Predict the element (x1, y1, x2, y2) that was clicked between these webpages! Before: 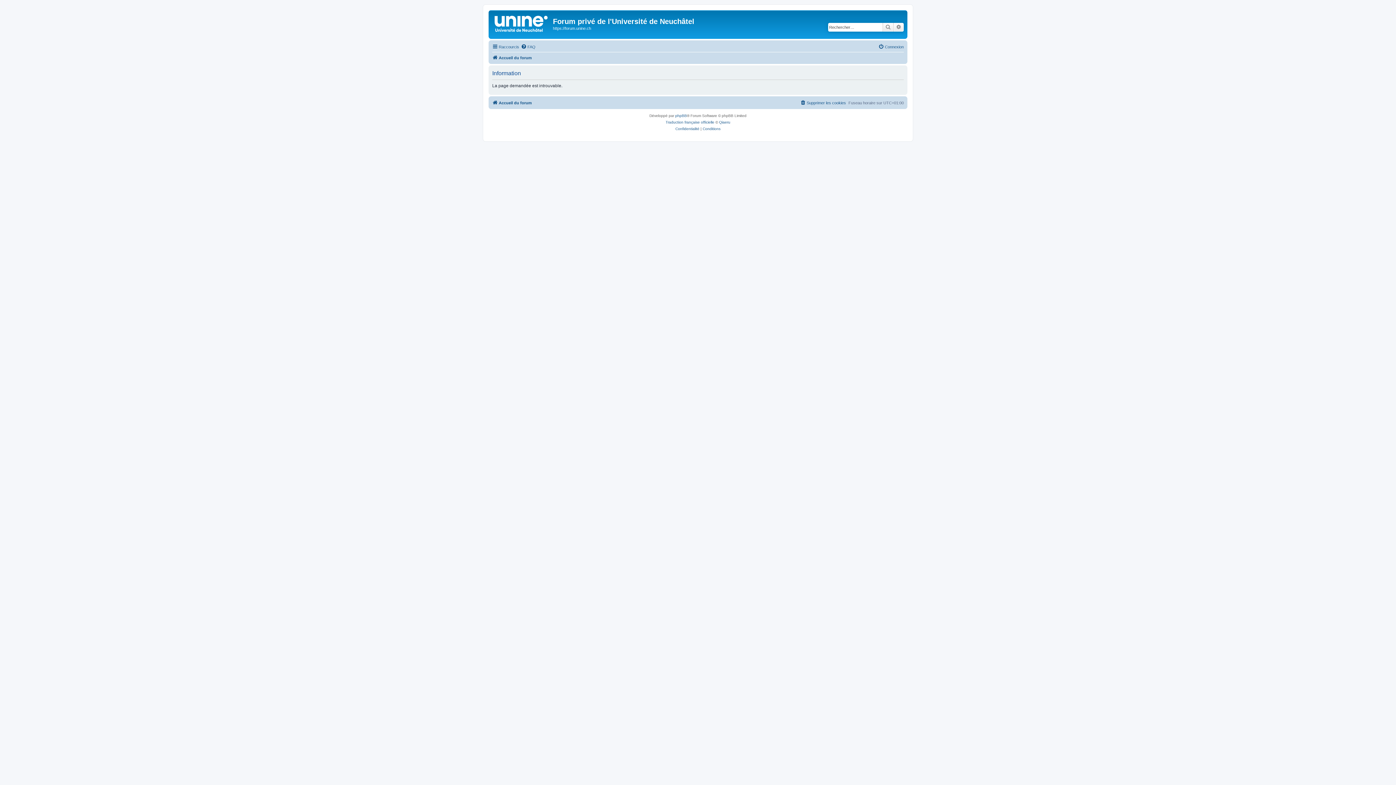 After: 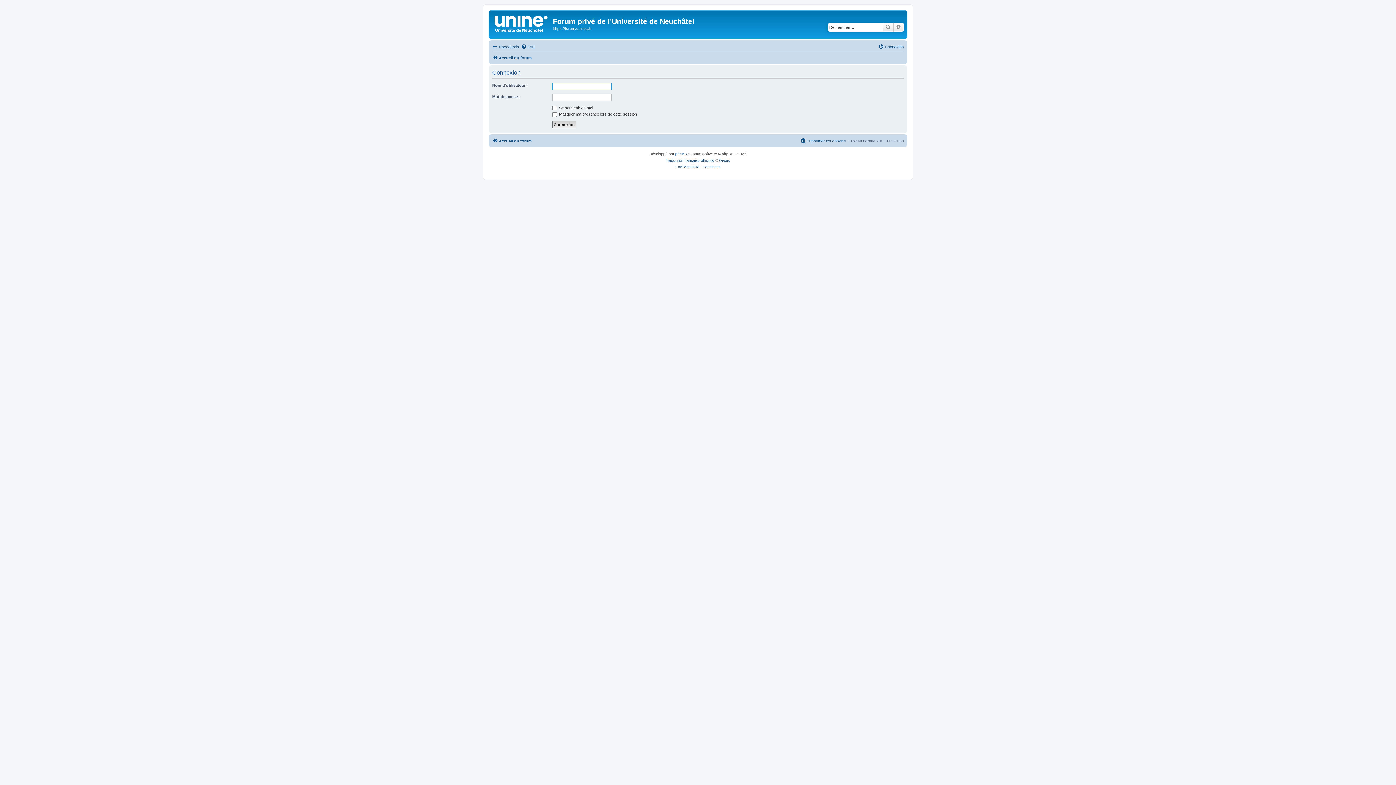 Action: bbox: (878, 42, 904, 51) label: Connexion